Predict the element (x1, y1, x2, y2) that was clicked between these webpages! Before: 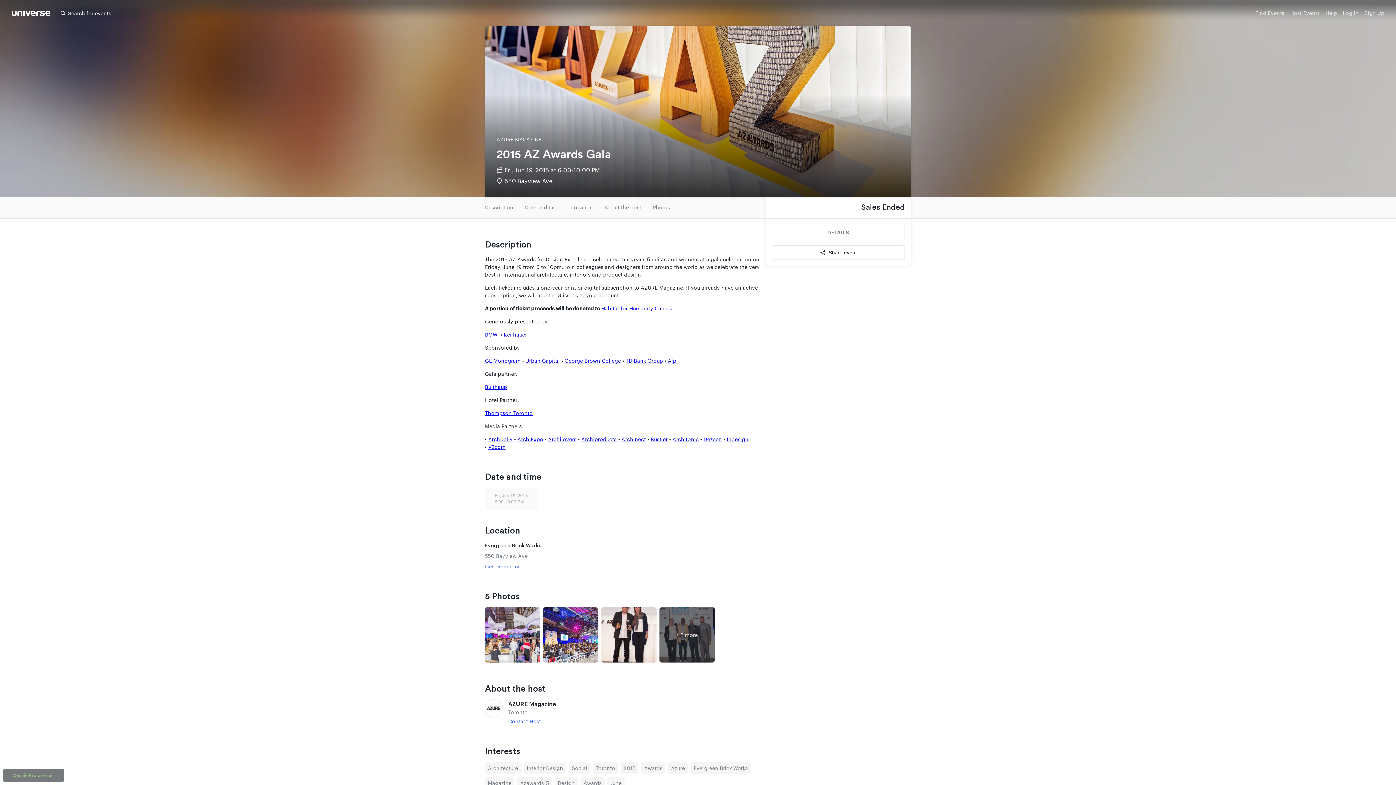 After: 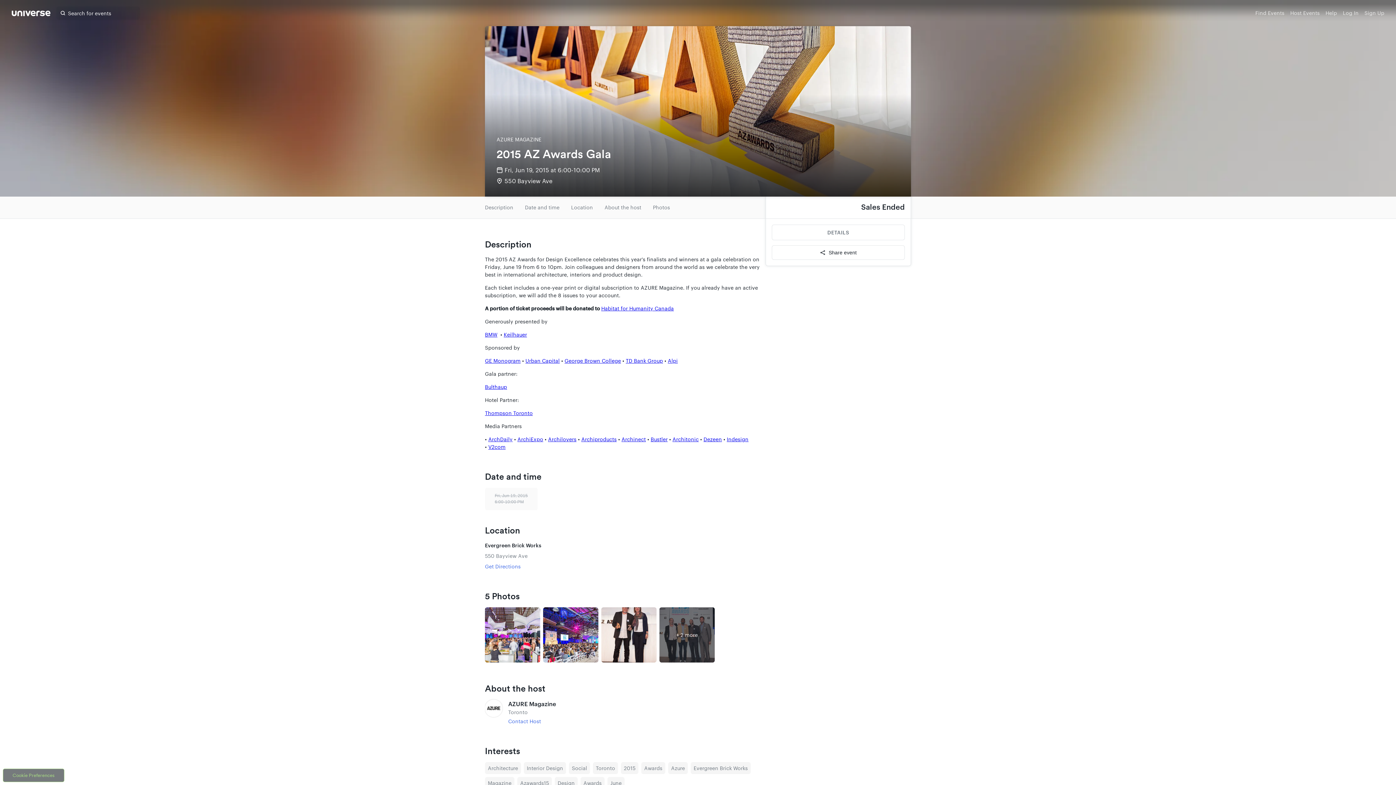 Action: bbox: (625, 357, 663, 363) label: TD Bank Group